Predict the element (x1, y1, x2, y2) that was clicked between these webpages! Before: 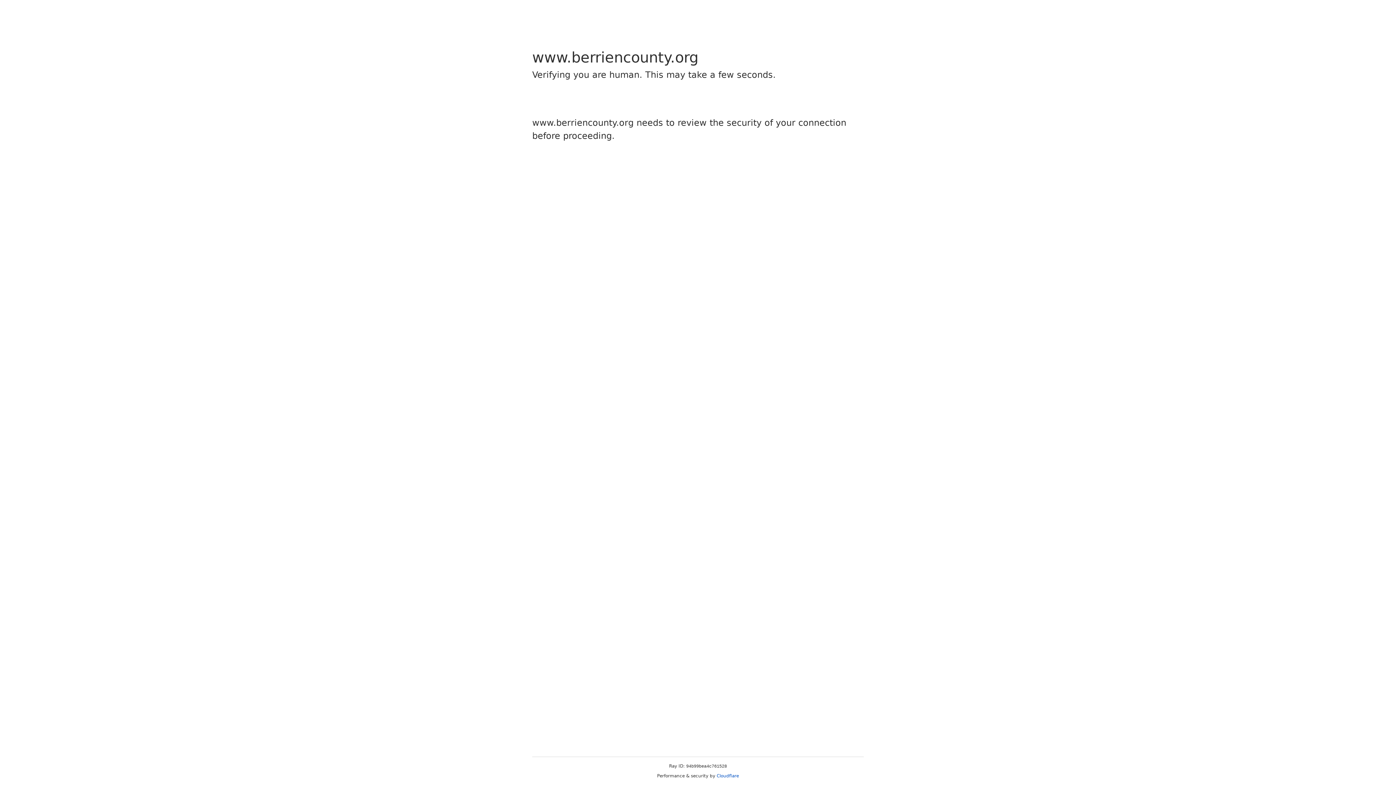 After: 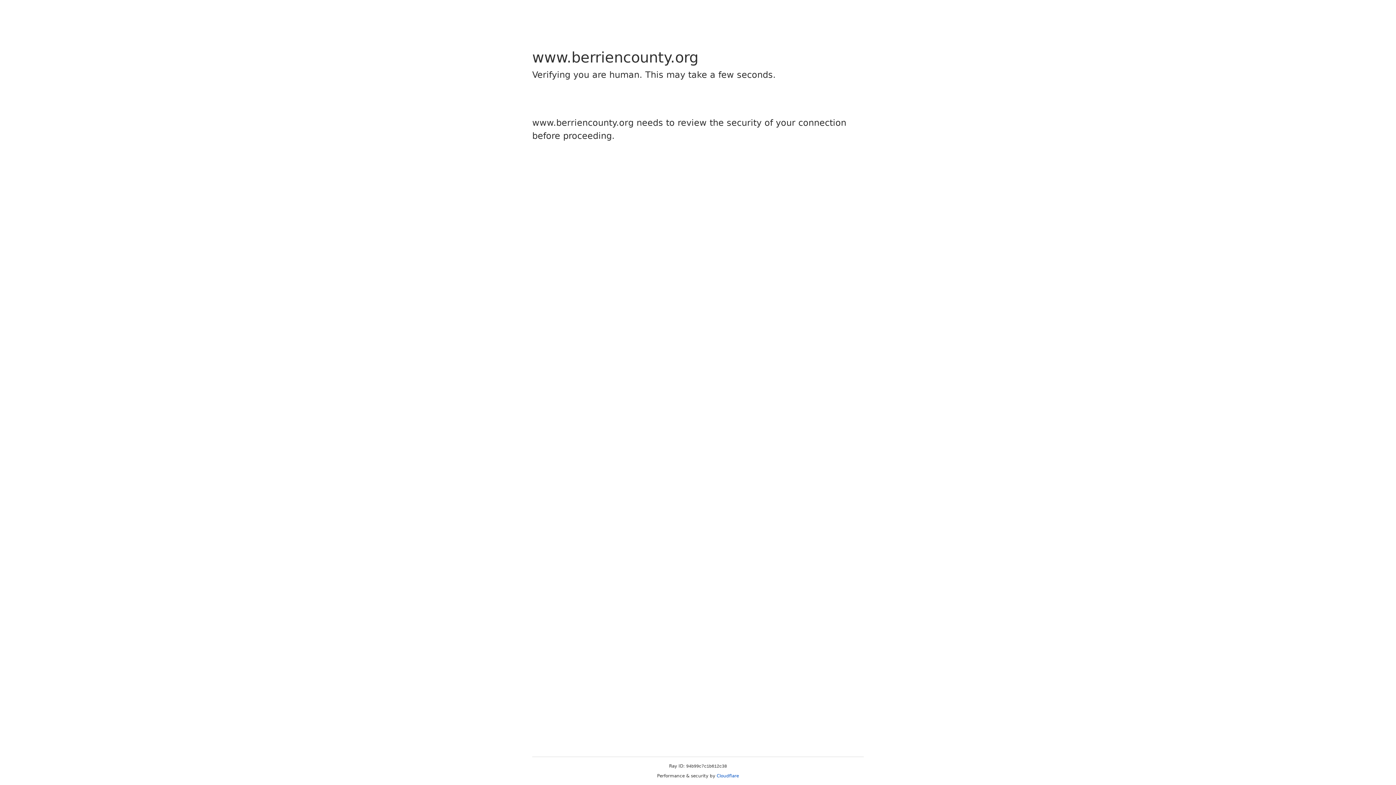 Action: label: Cloudflare bbox: (716, 773, 739, 778)